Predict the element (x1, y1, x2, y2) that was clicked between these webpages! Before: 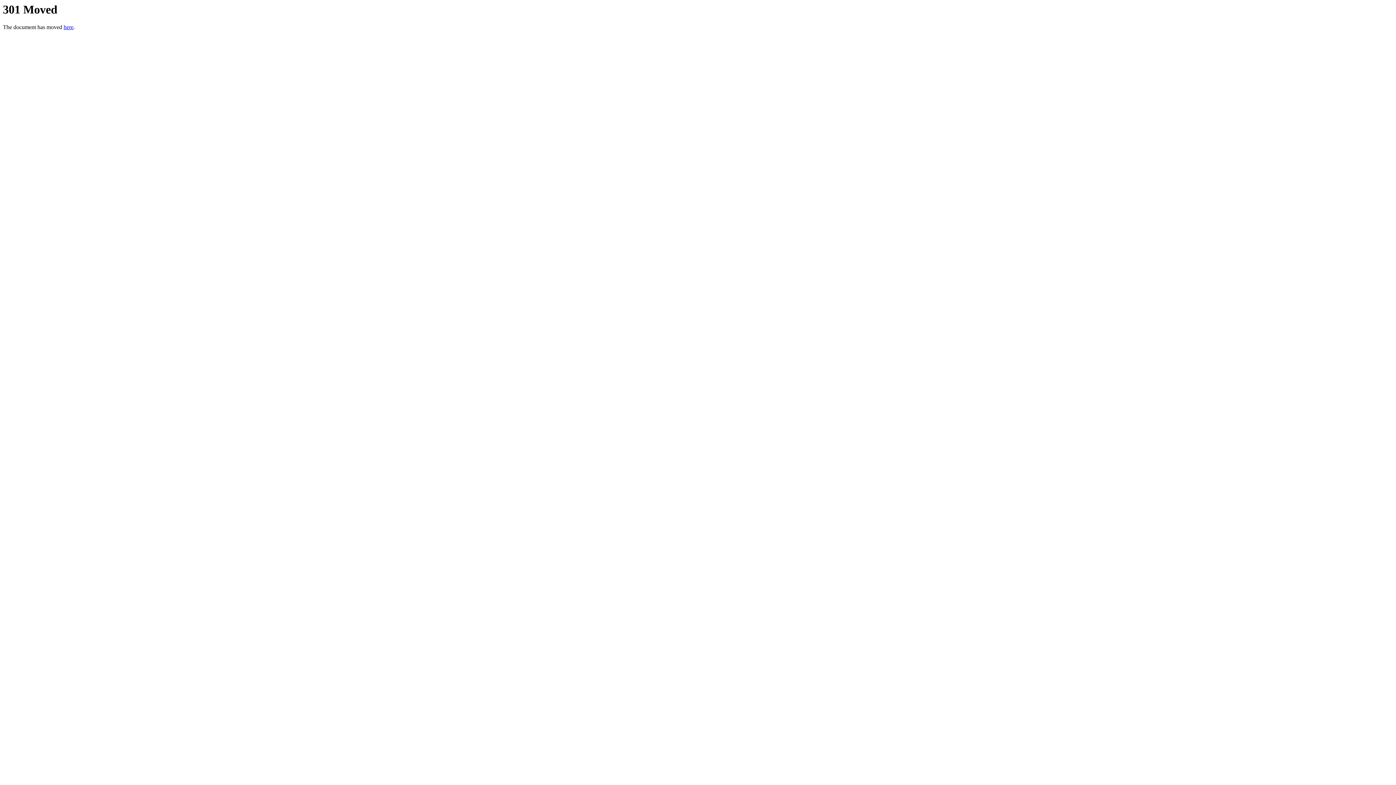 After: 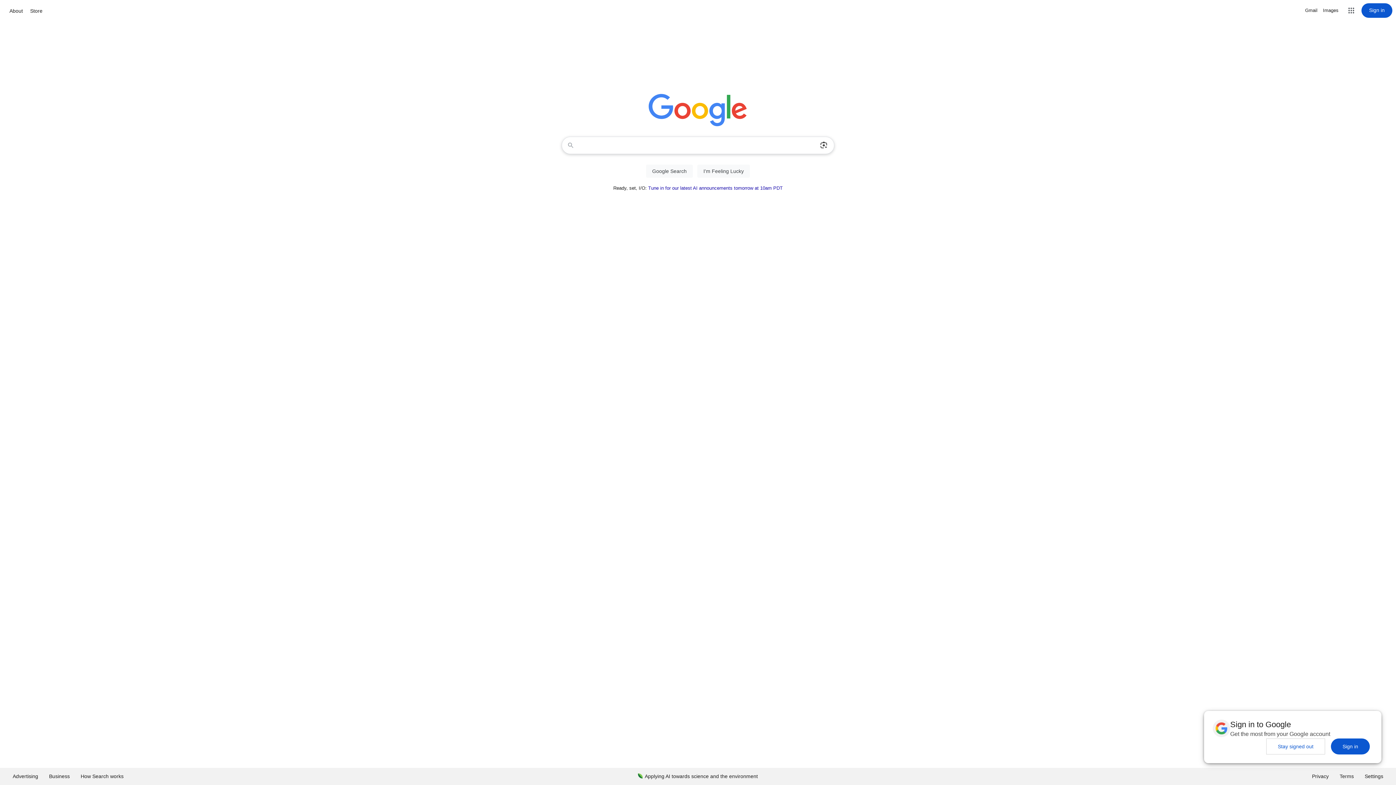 Action: label: here bbox: (63, 24, 73, 30)